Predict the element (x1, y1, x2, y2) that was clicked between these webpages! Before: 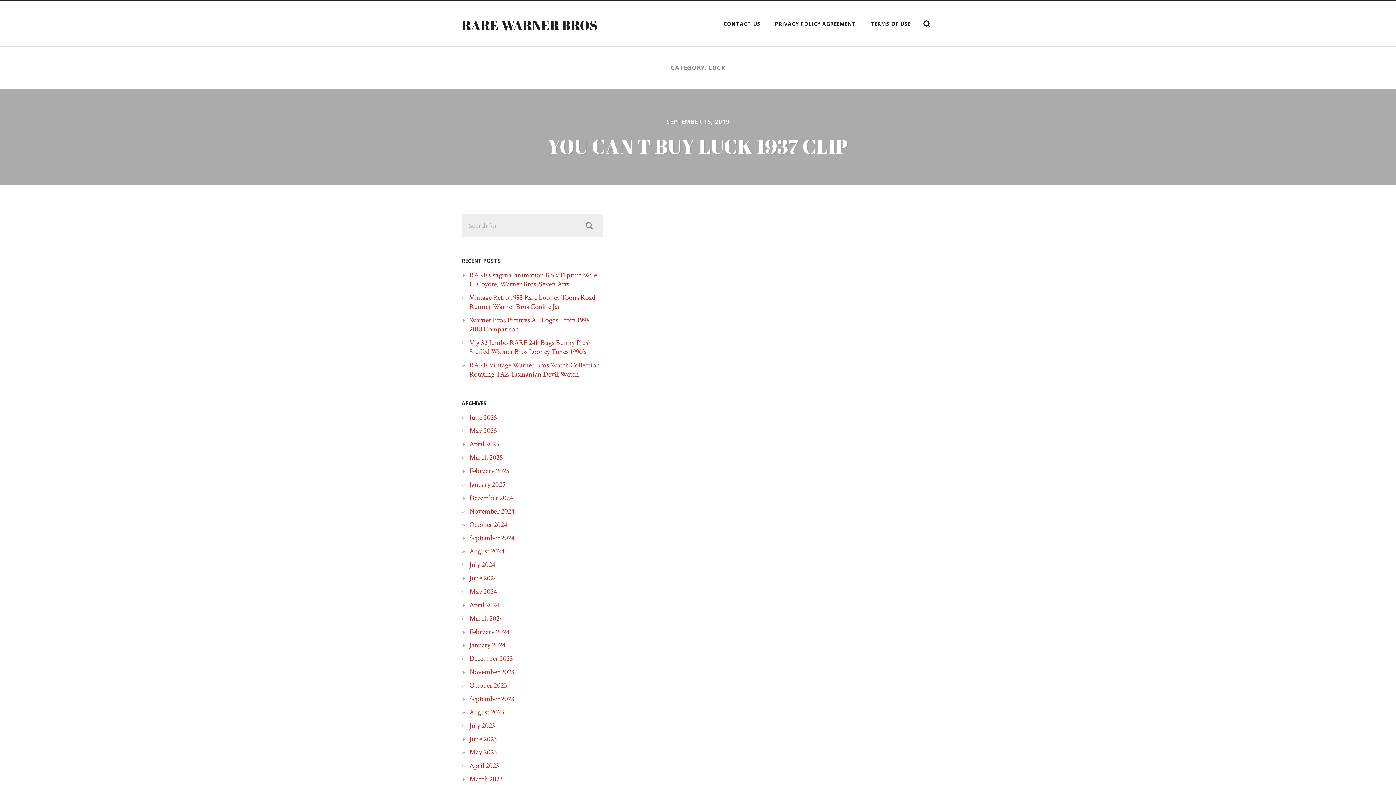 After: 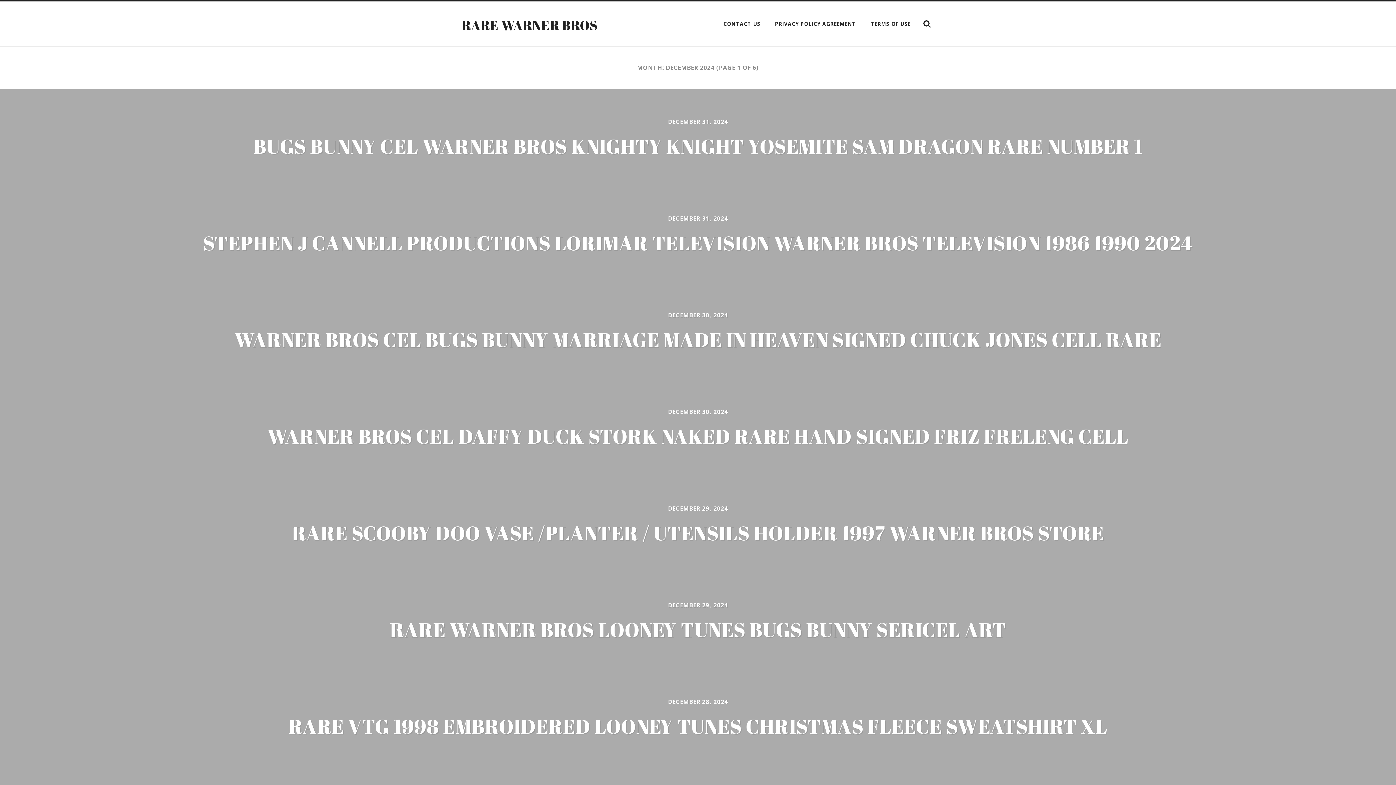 Action: label: December 2024 bbox: (469, 493, 513, 502)